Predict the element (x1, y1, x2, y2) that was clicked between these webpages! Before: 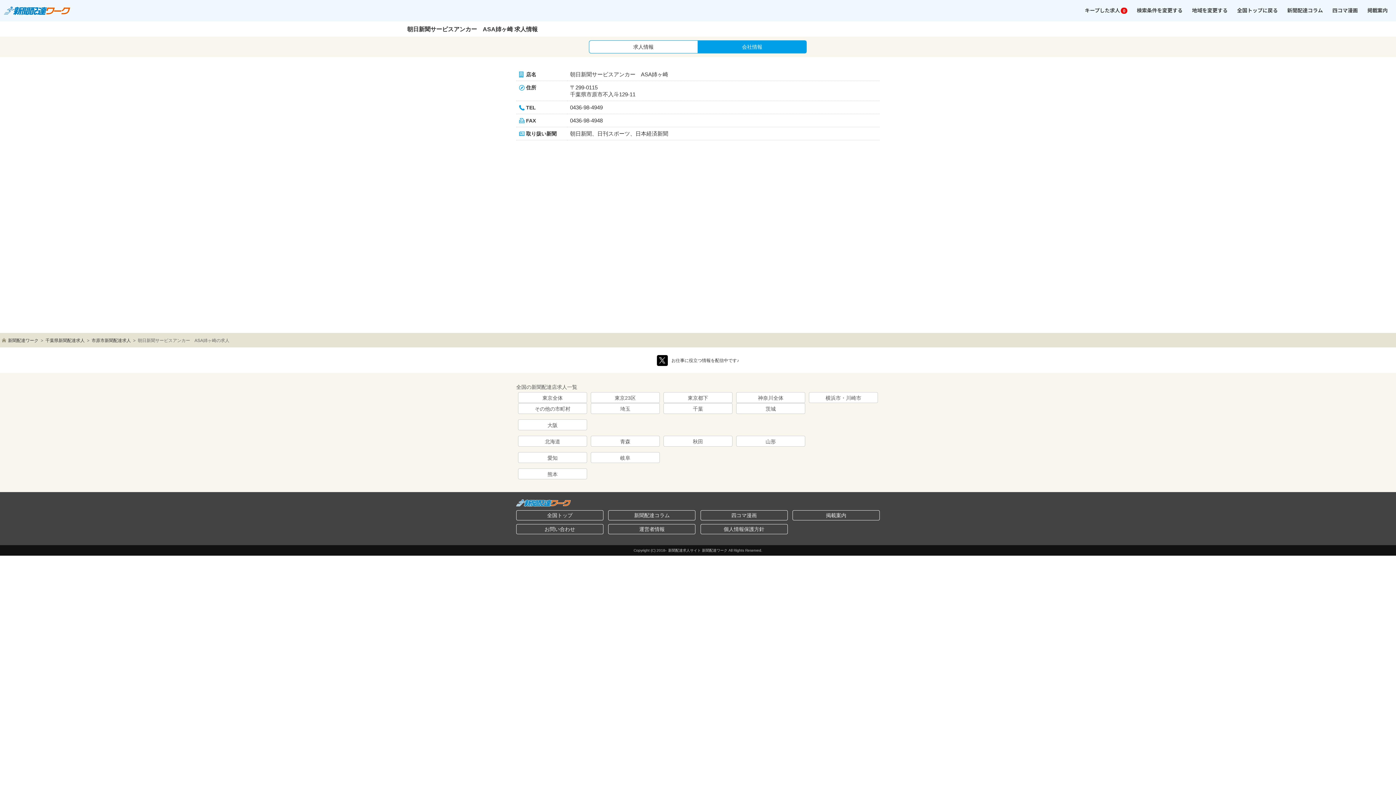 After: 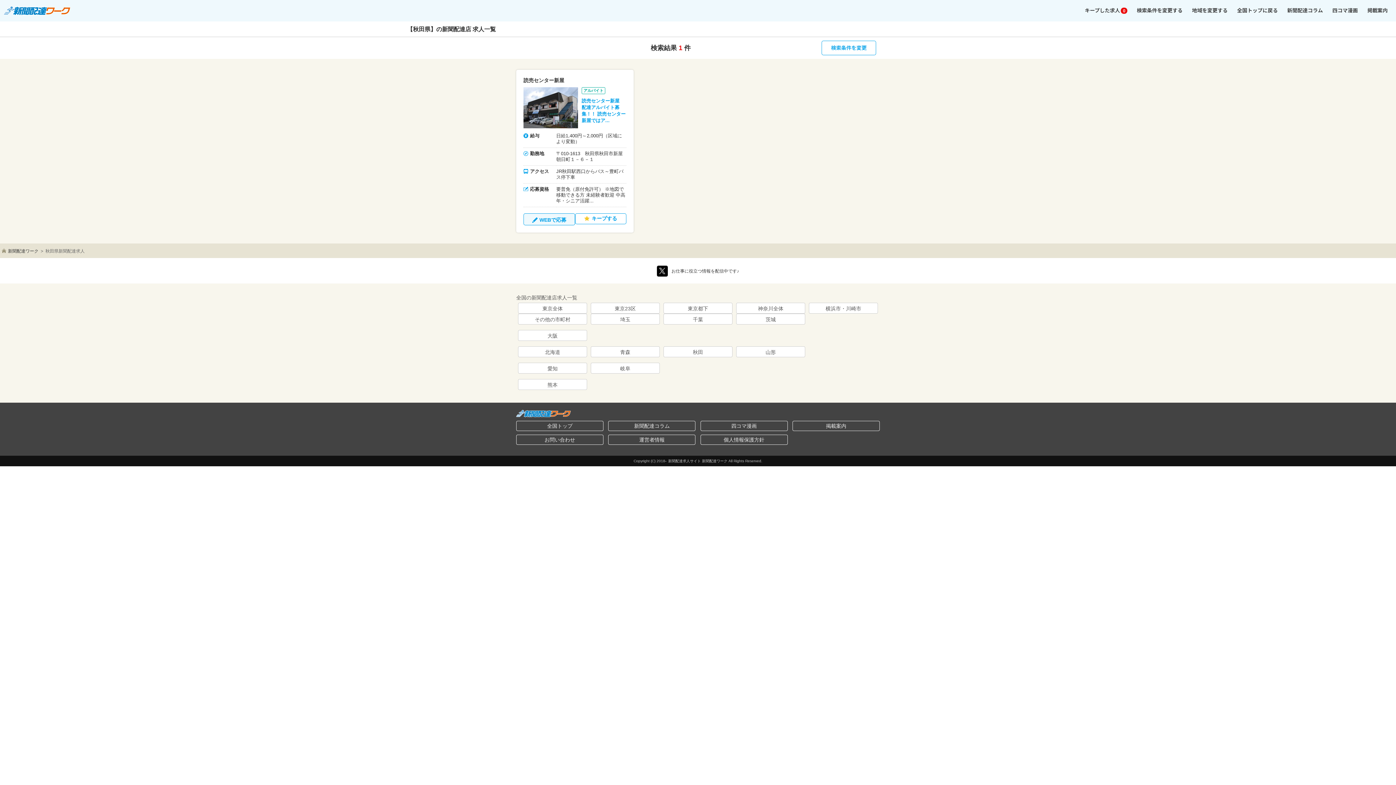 Action: bbox: (663, 436, 732, 446) label: 秋田